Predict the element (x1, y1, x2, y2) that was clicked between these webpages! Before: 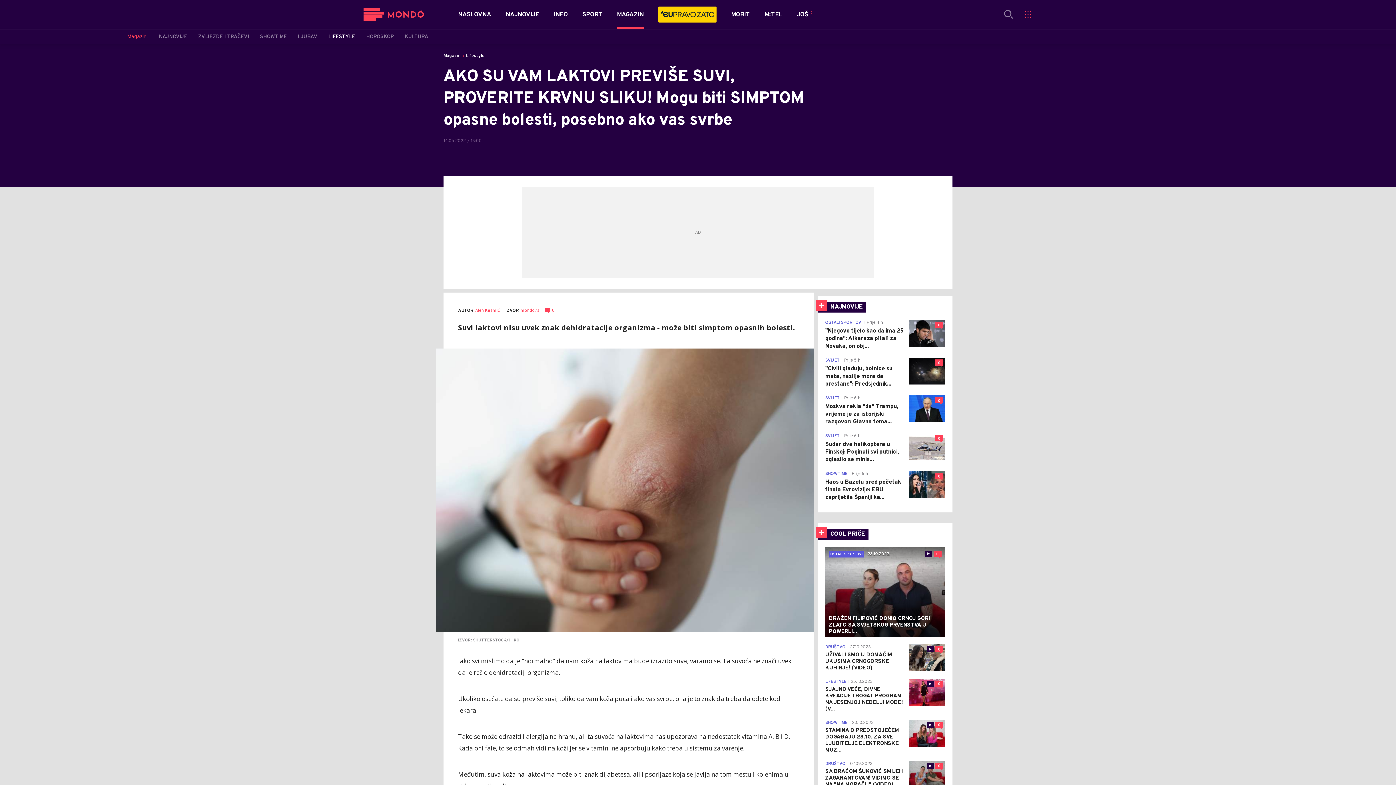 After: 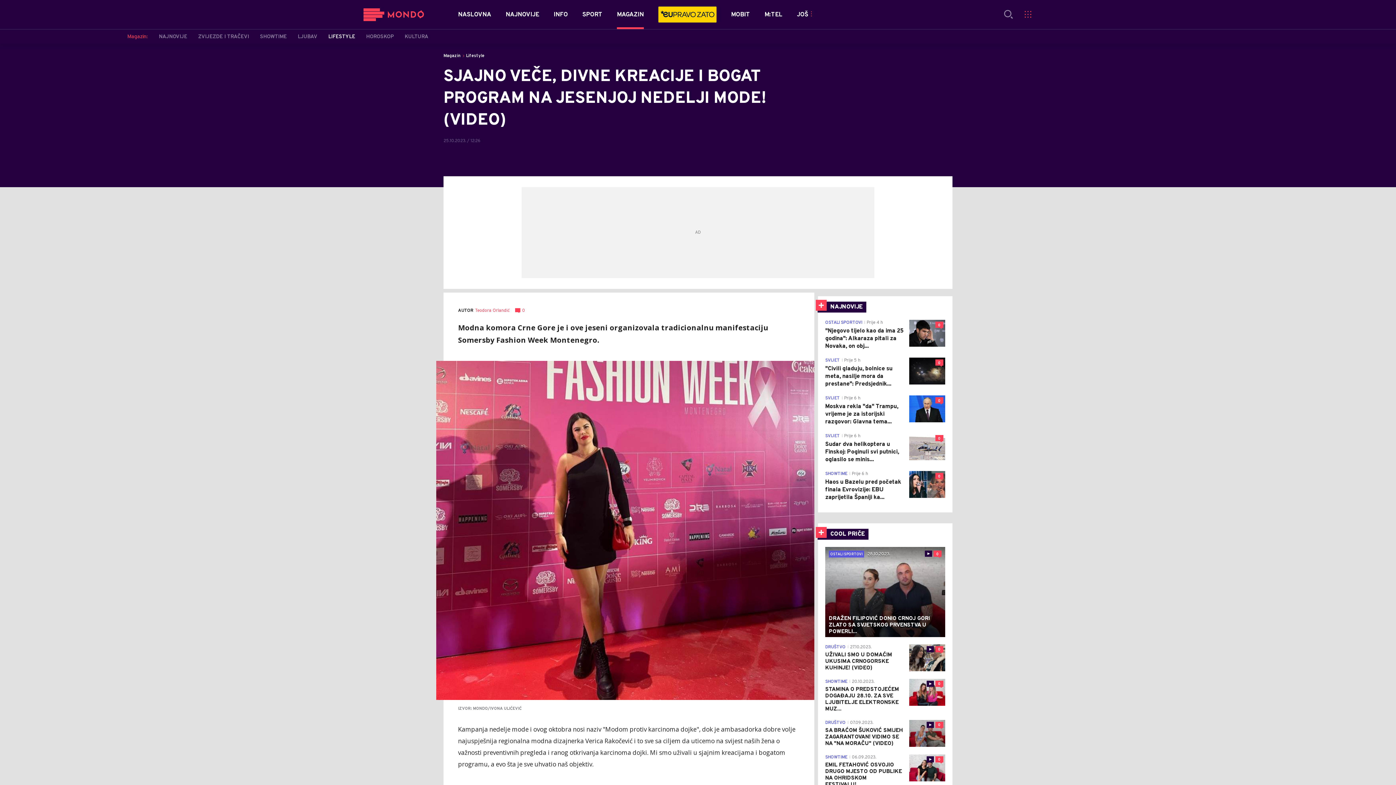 Action: label: 0 bbox: (909, 679, 945, 706)